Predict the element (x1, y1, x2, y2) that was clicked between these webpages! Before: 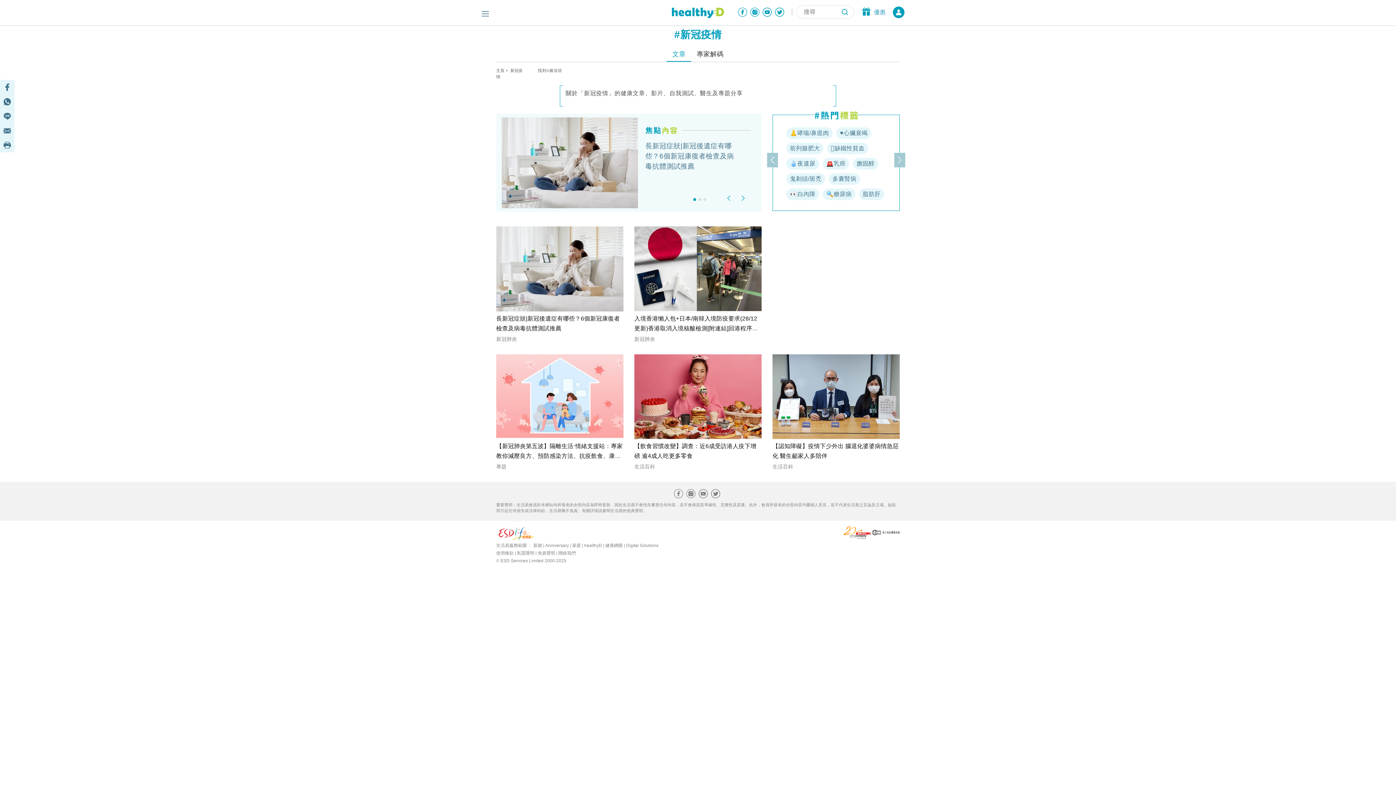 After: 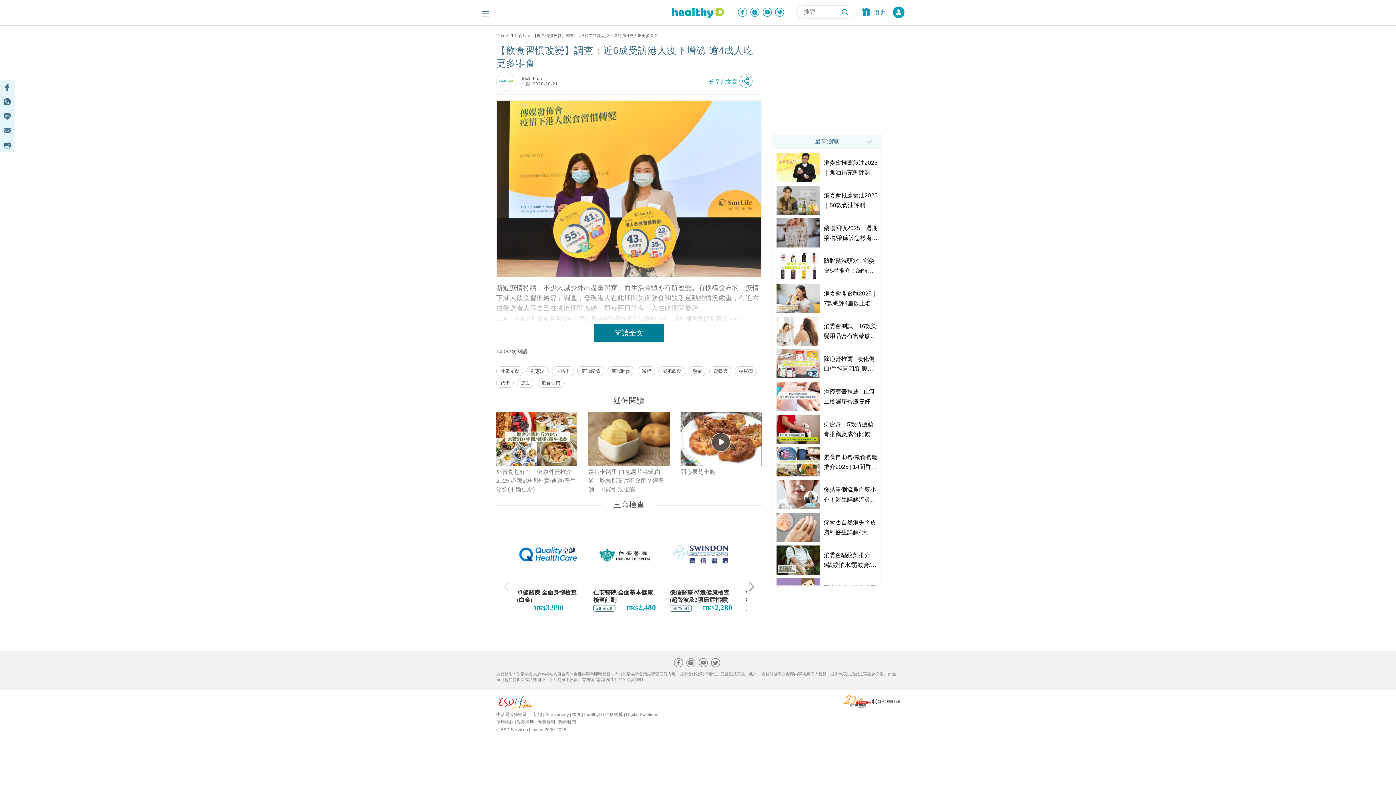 Action: label: 【飲食習慣改變】調查：近6成受訪港人疫下增磅 逾4成人吃更多零食 bbox: (634, 441, 761, 461)